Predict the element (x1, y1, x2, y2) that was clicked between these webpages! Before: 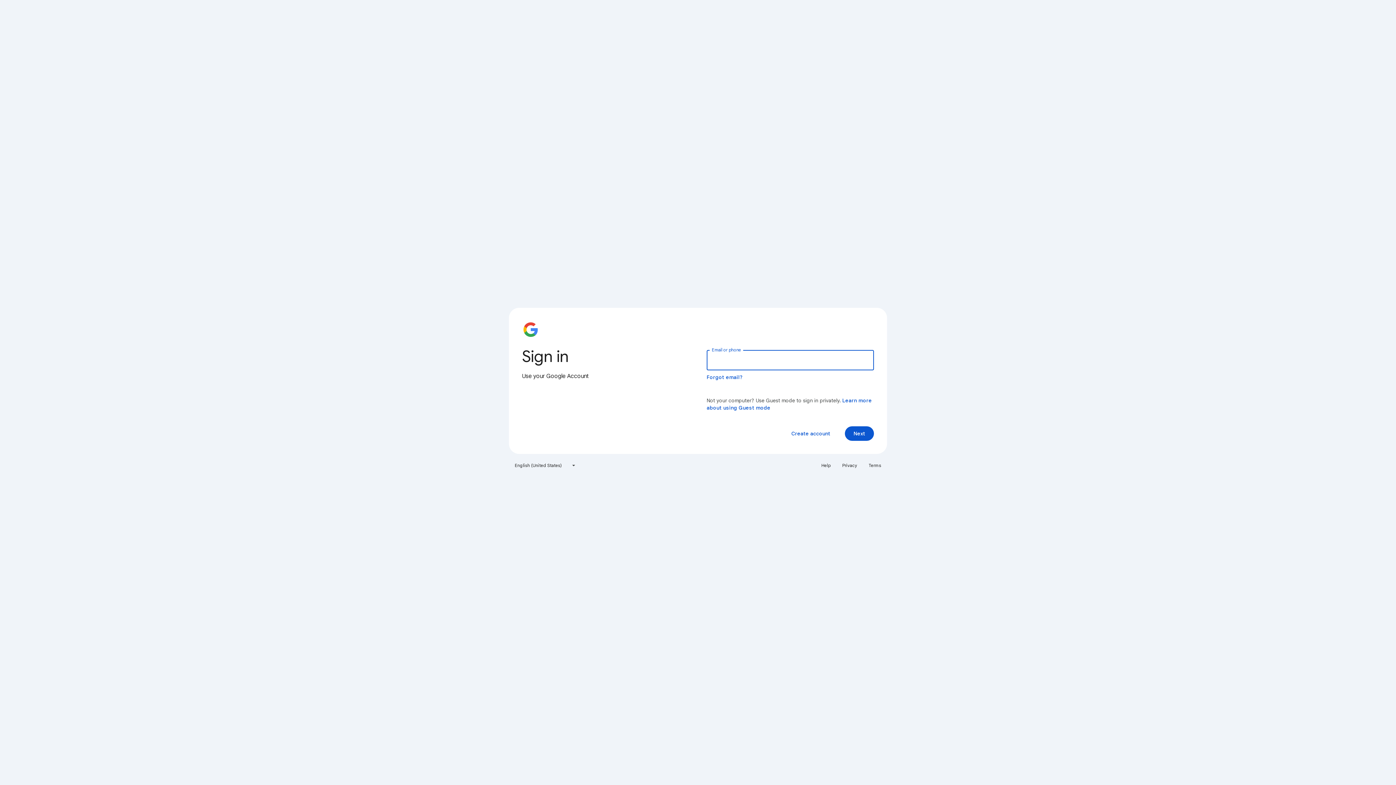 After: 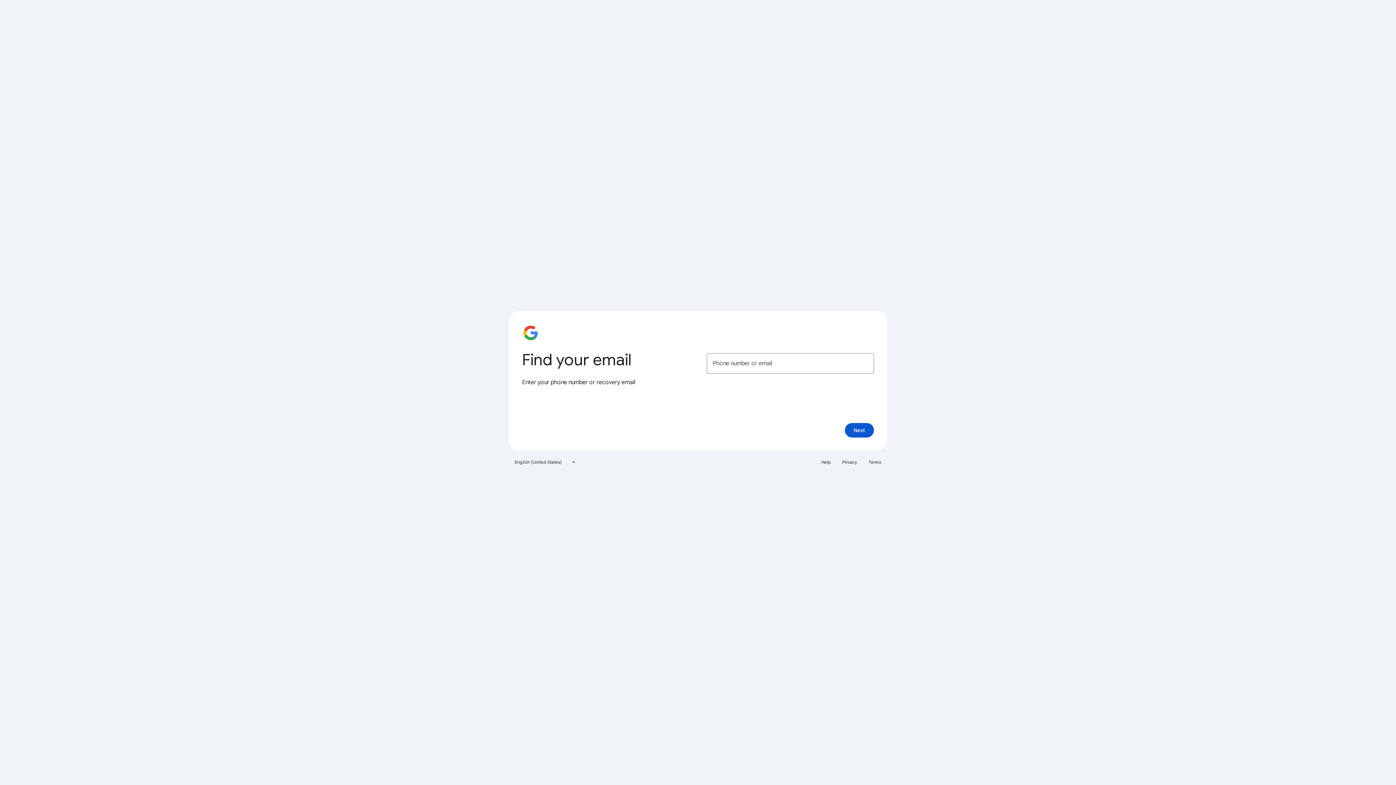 Action: label: Forgot email? bbox: (706, 374, 743, 380)